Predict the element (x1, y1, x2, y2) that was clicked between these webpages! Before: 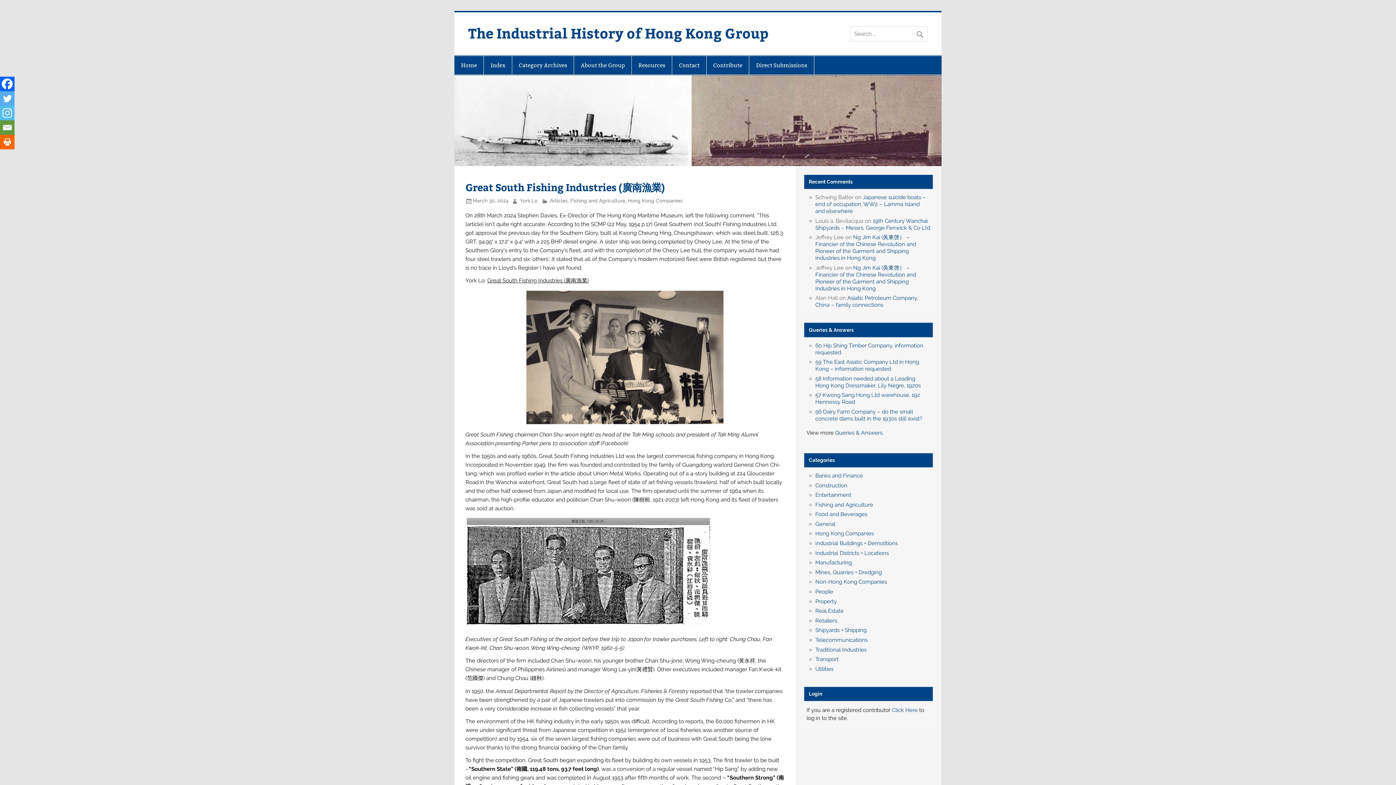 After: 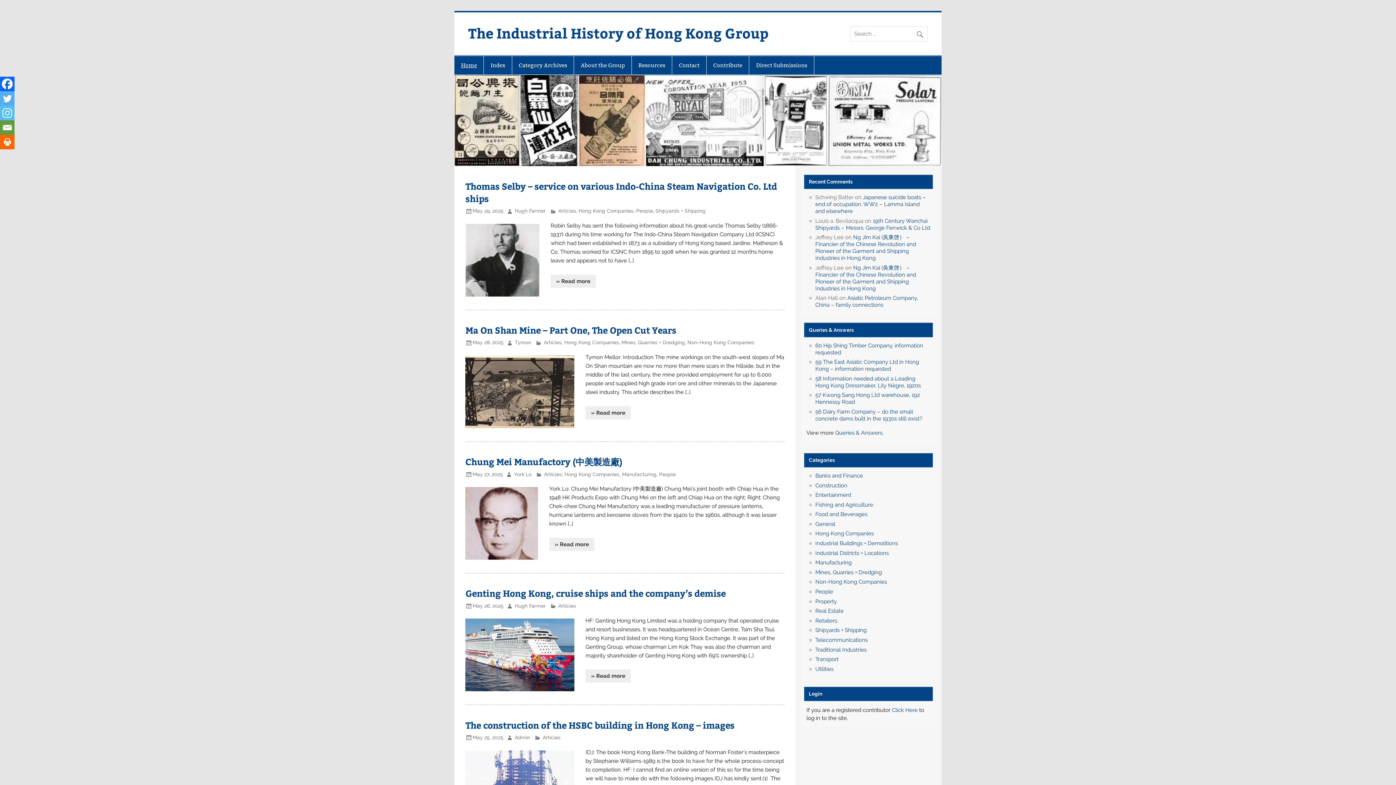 Action: label: The Industrial History of Hong Kong Group bbox: (468, 23, 768, 42)